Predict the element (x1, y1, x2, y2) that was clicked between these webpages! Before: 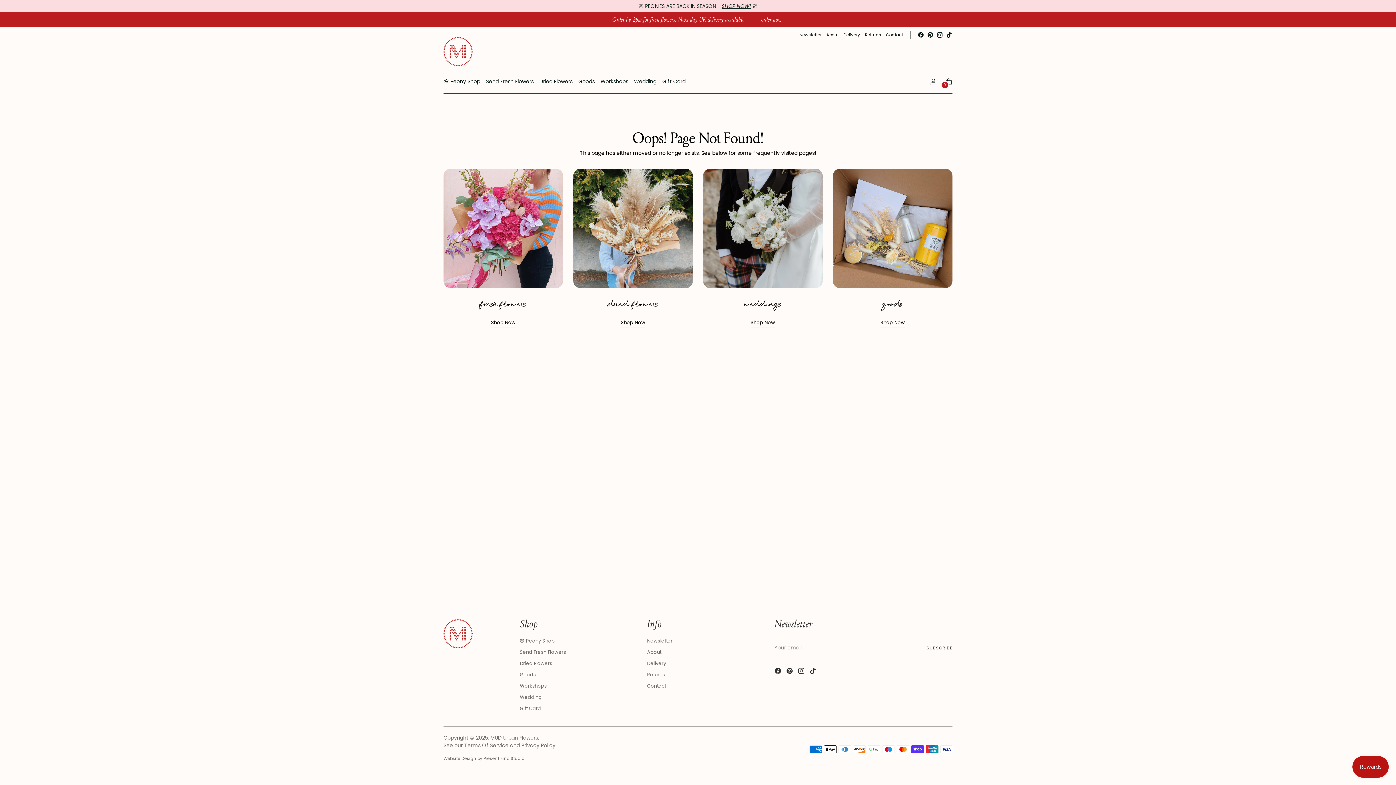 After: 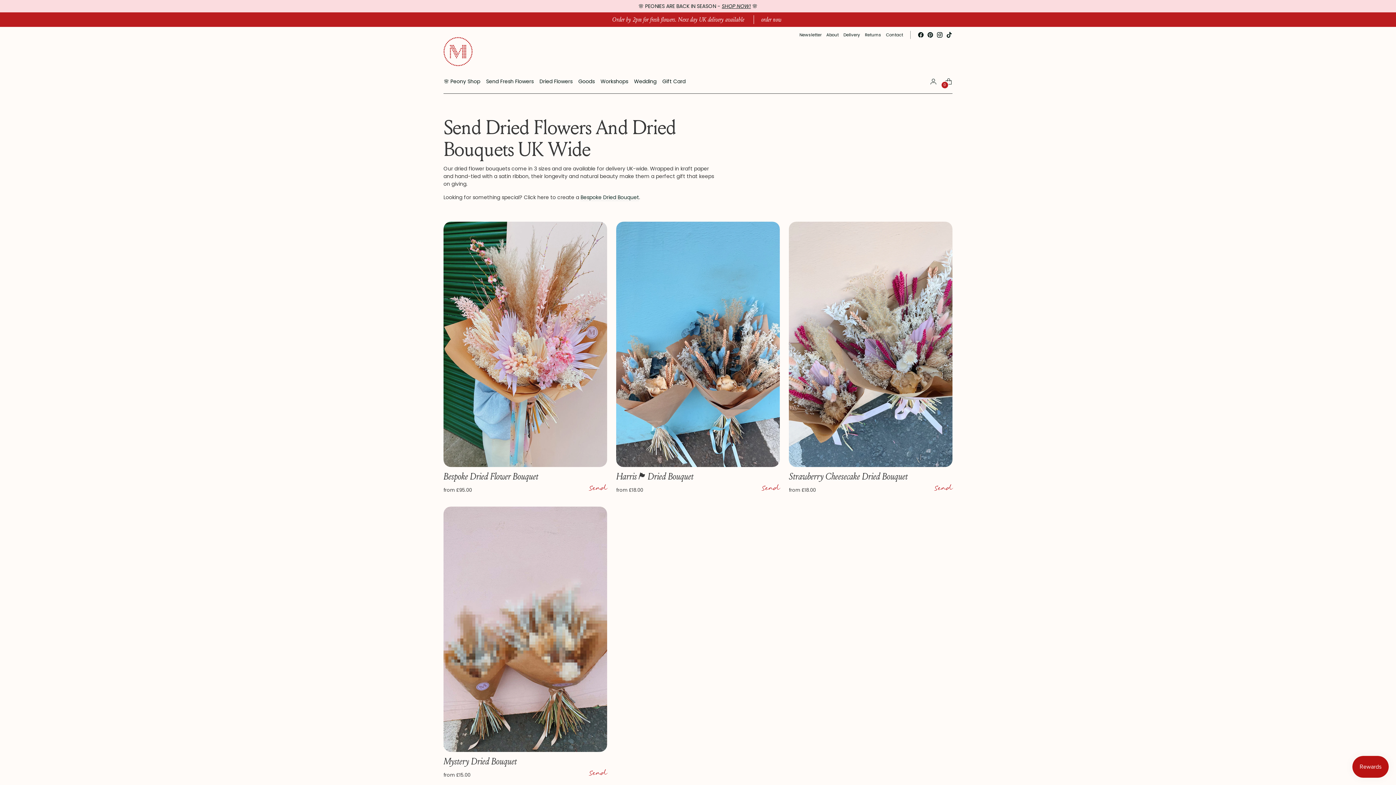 Action: label: Dried Flowers bbox: (520, 660, 552, 667)